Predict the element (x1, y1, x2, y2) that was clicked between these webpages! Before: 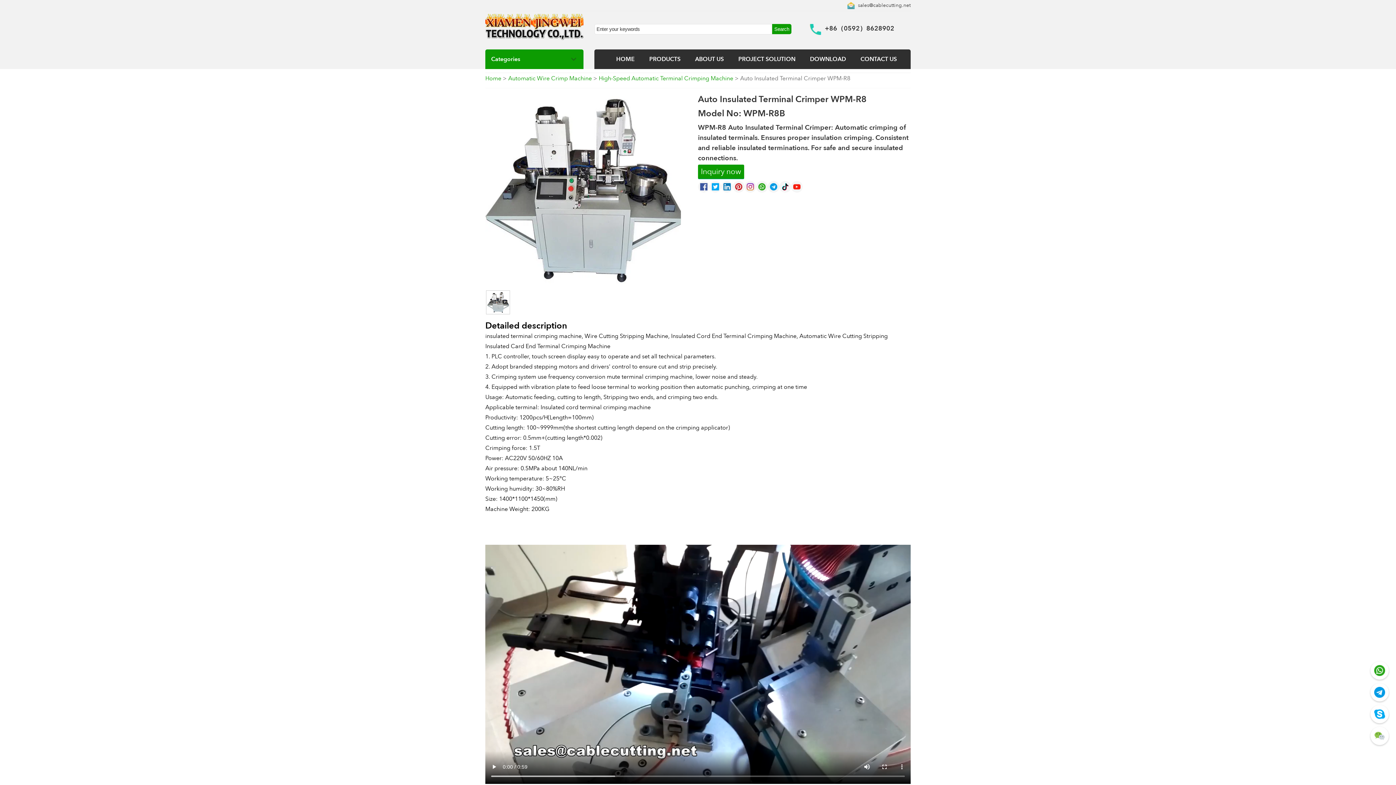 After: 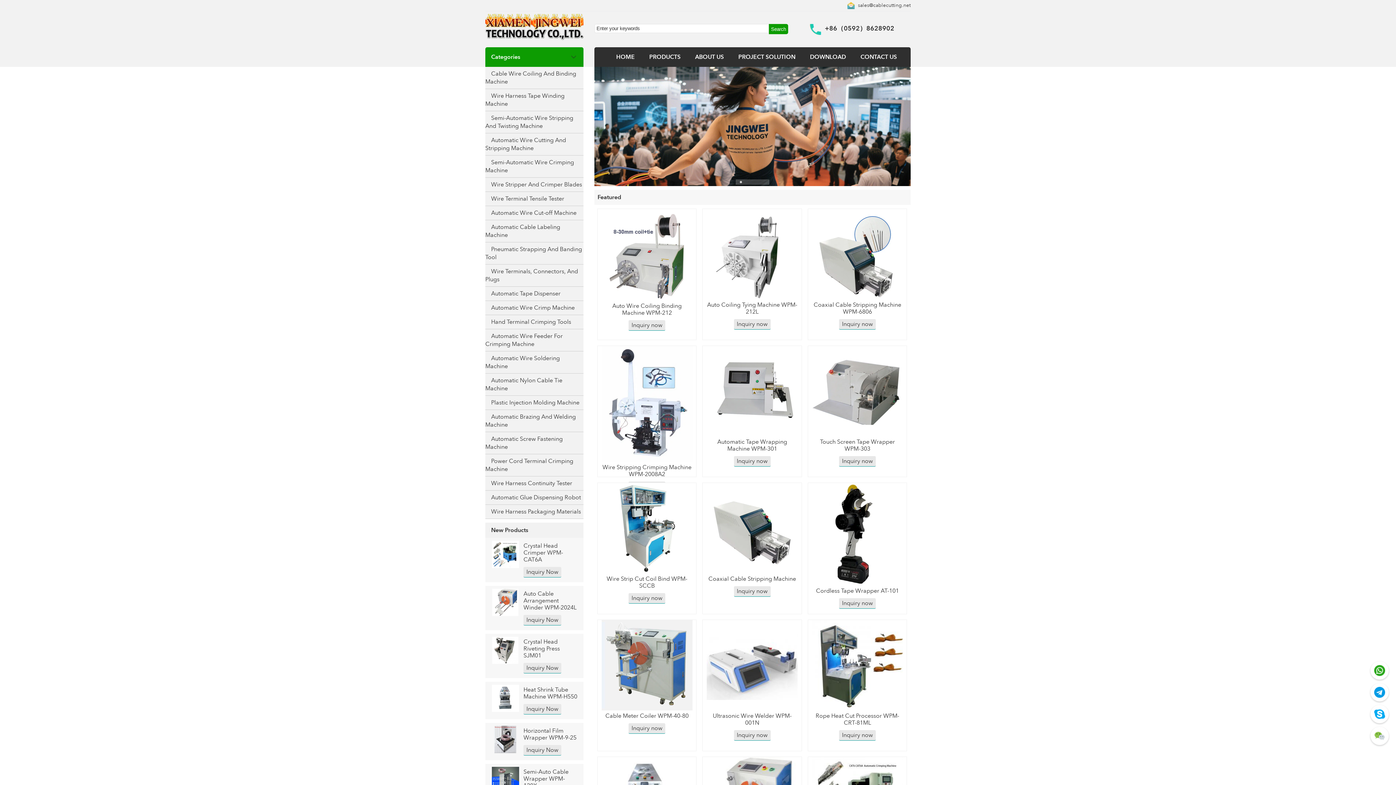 Action: bbox: (485, 74, 501, 82) label: Home